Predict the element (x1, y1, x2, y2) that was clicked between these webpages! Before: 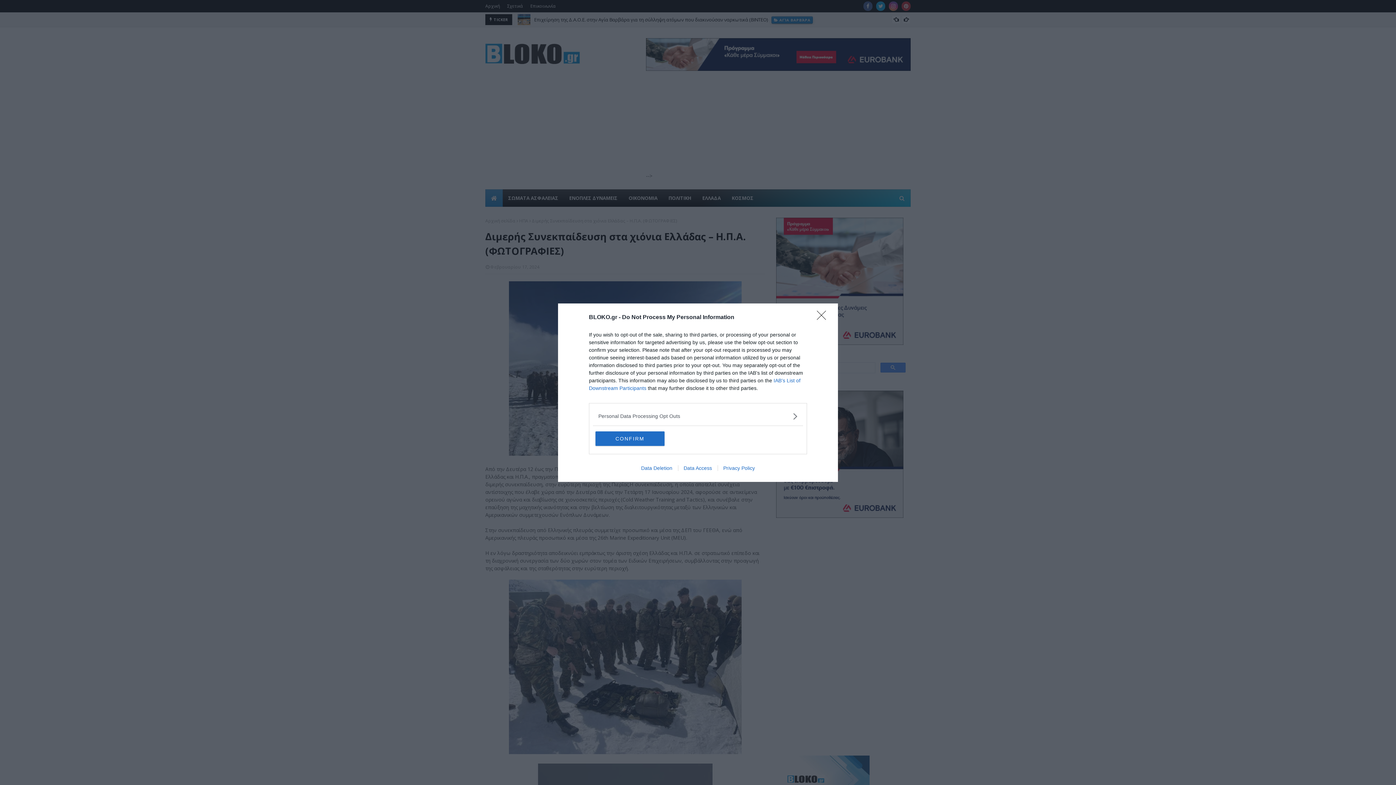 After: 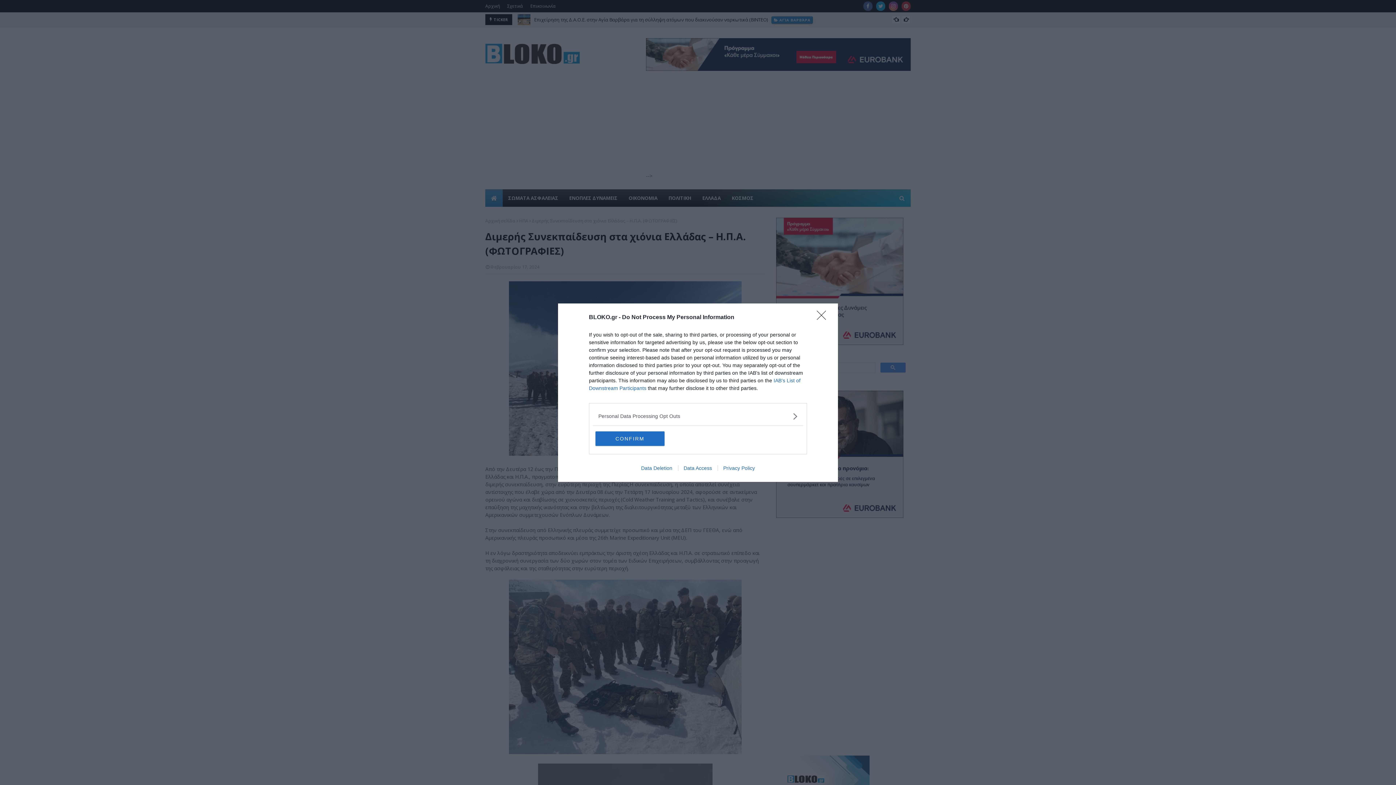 Action: bbox: (717, 465, 760, 471) label: Privacy Policy